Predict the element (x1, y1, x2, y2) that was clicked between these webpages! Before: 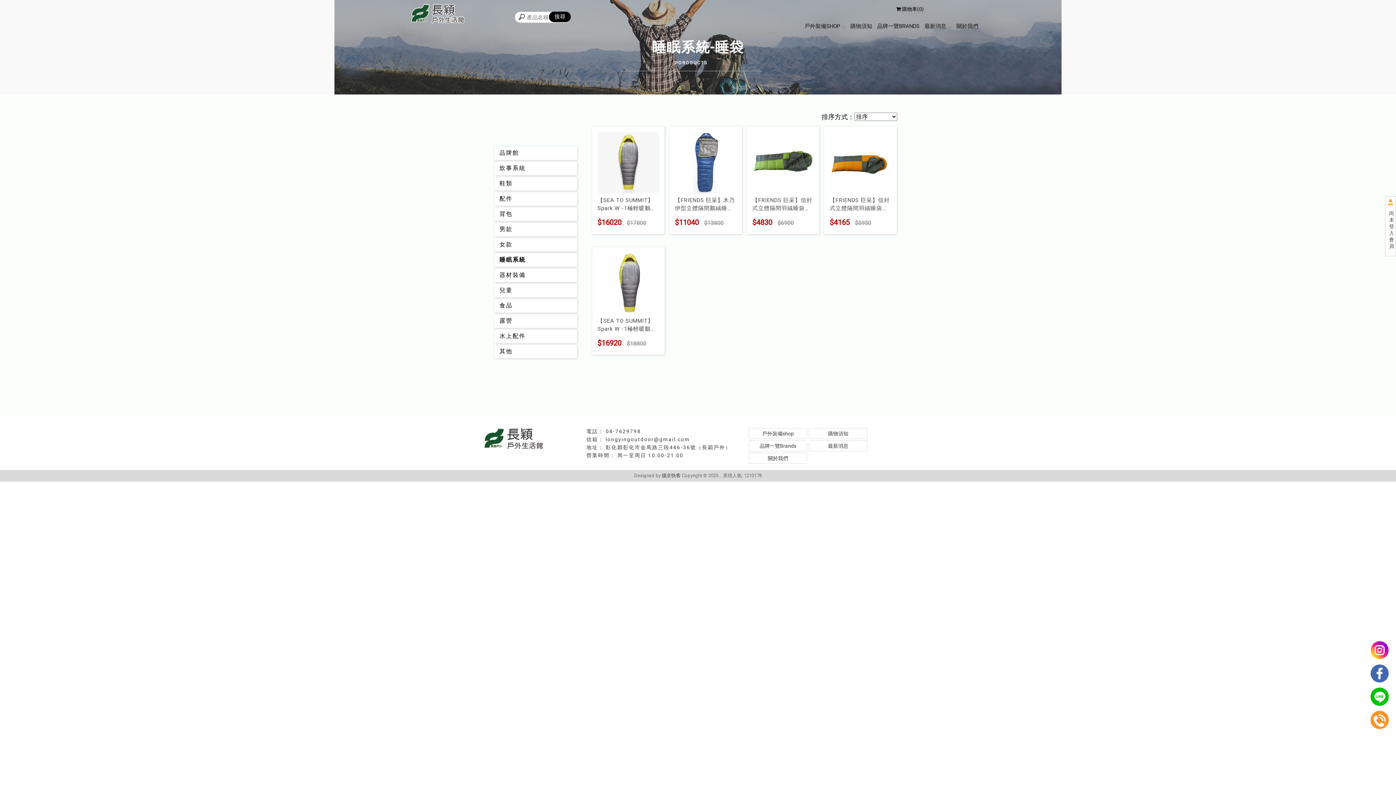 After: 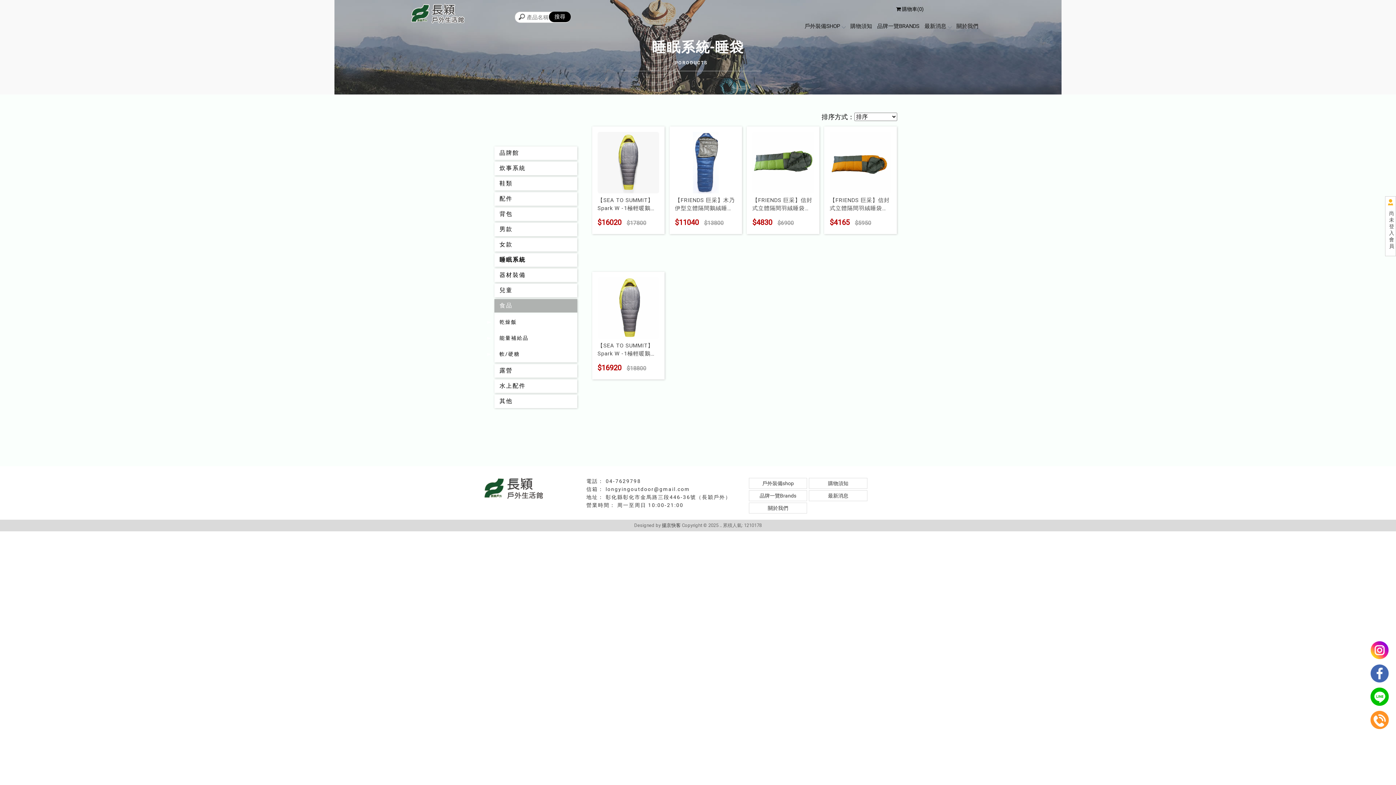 Action: bbox: (494, 299, 577, 312) label: 食品